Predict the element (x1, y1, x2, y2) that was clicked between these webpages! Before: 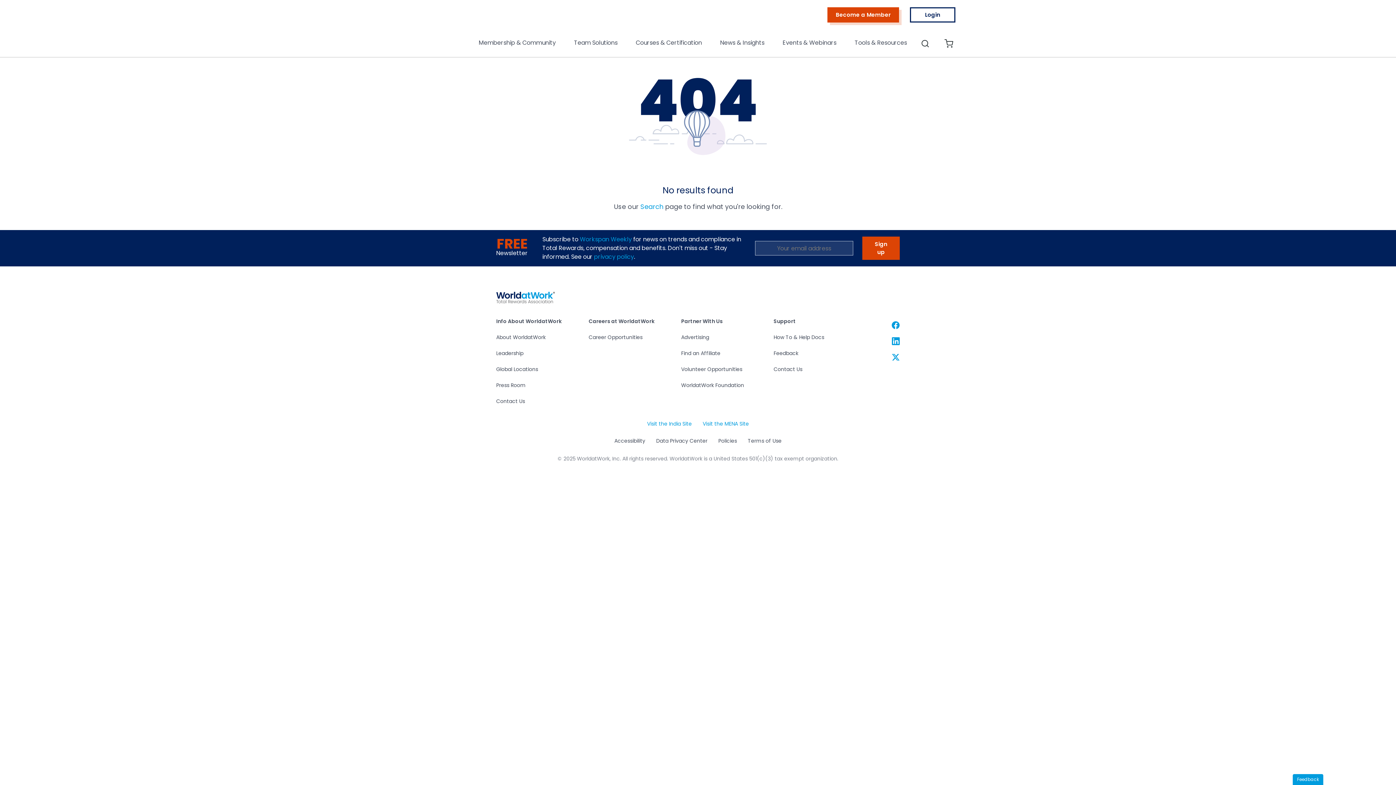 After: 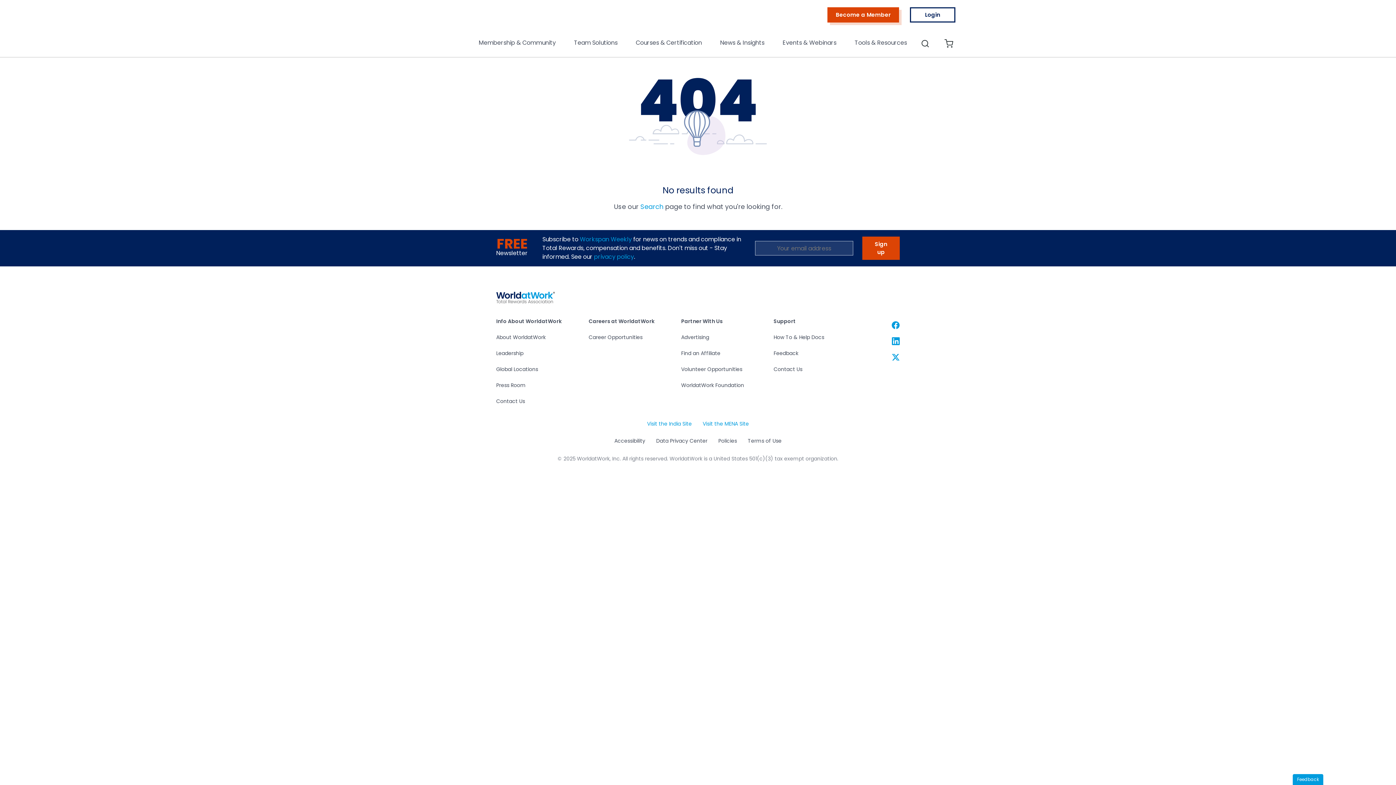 Action: label: Give feedback bbox: (1293, 774, 1323, 785)